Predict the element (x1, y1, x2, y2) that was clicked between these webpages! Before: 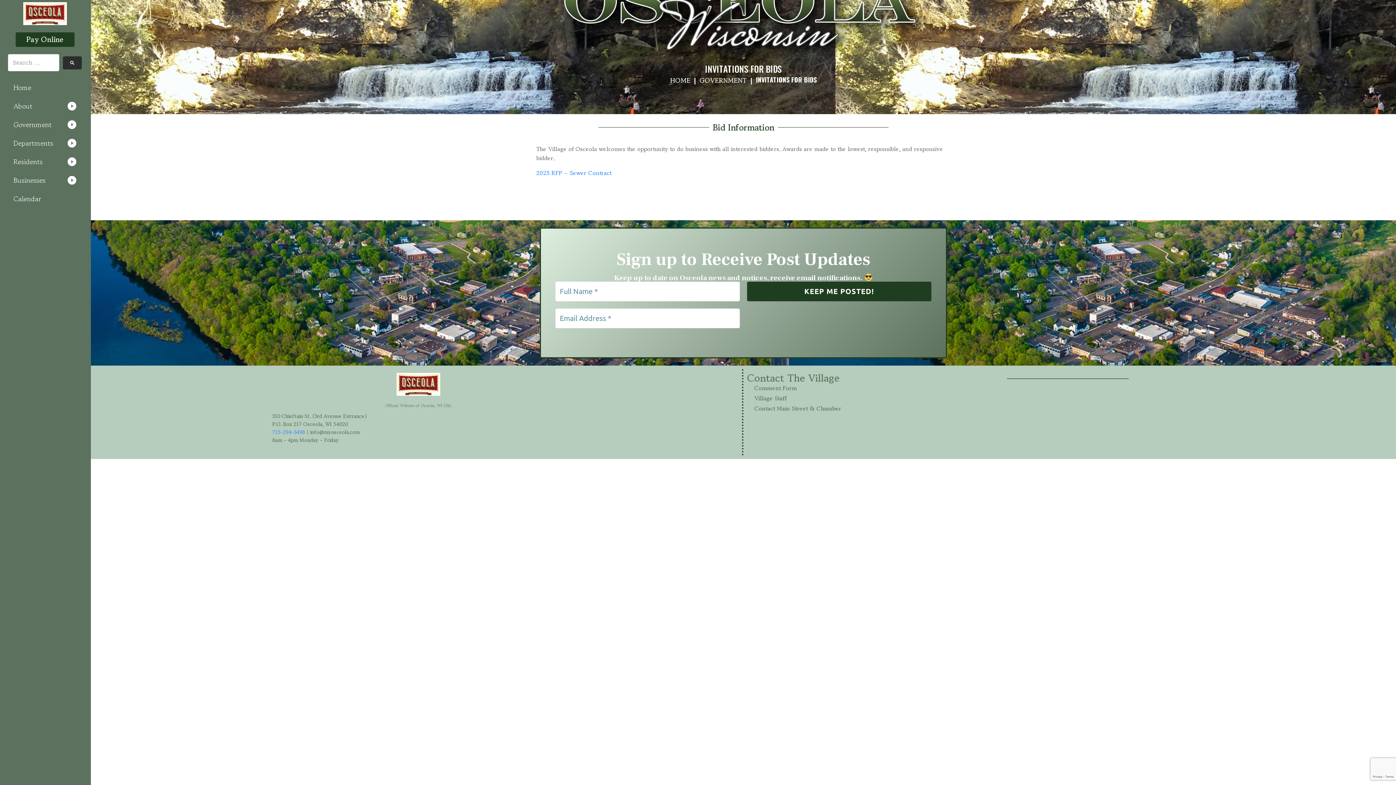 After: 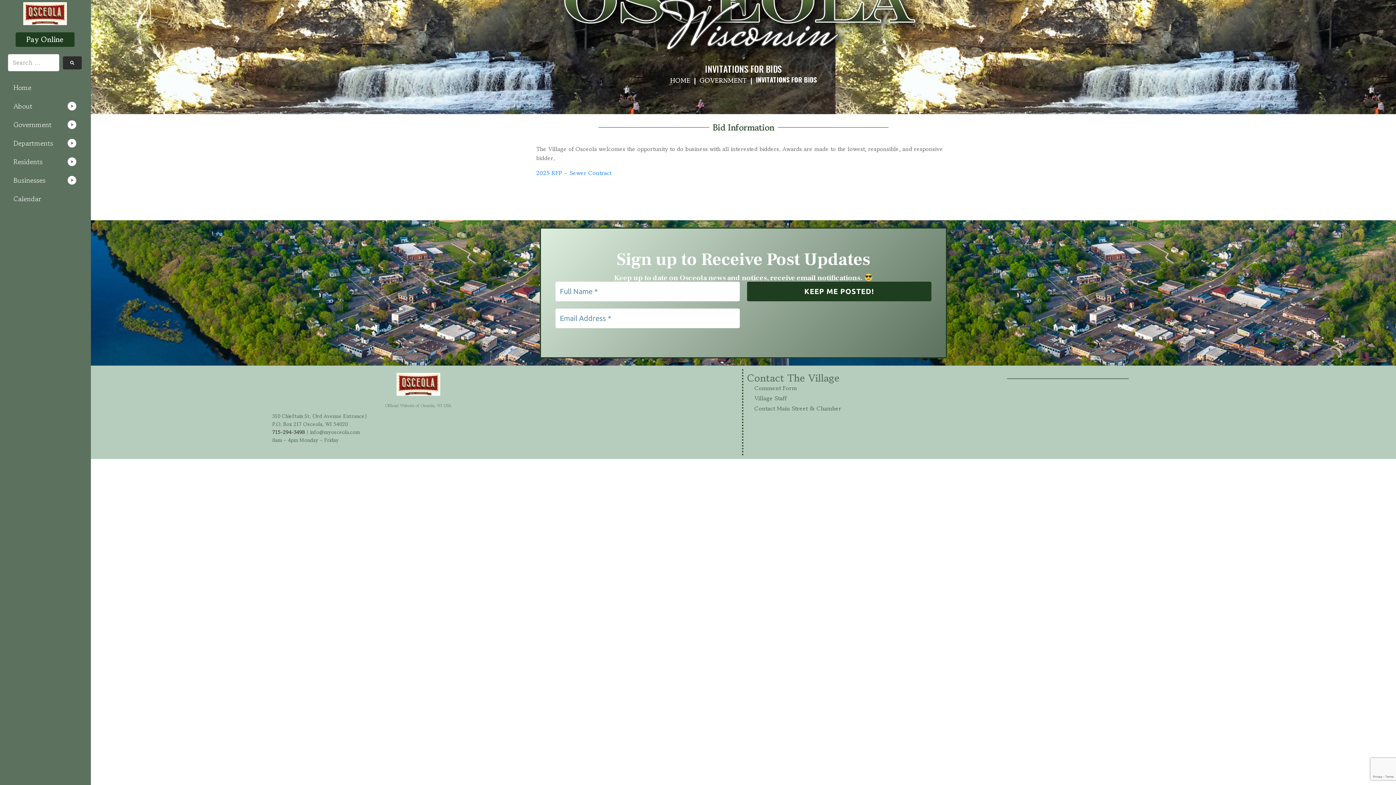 Action: bbox: (272, 428, 305, 436) label: 715-294-3498